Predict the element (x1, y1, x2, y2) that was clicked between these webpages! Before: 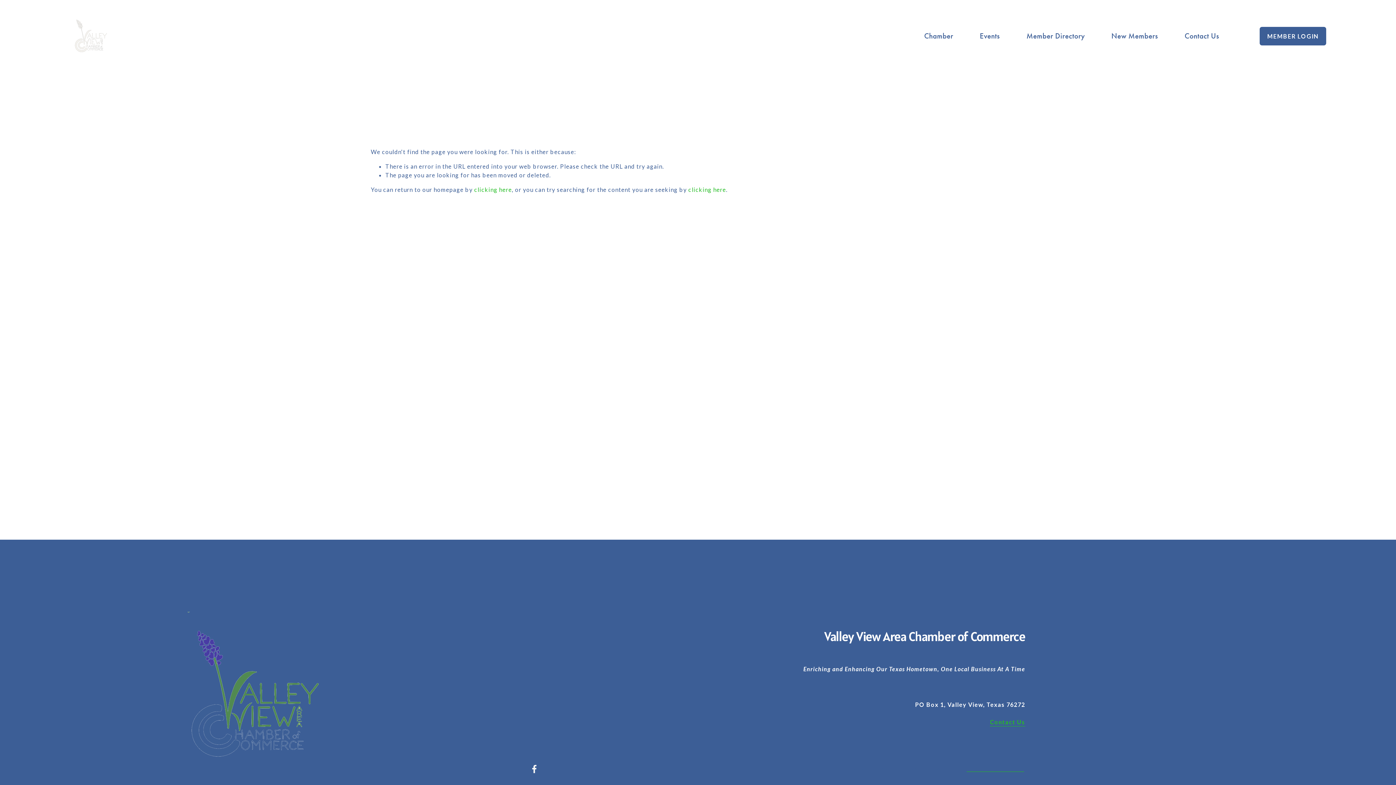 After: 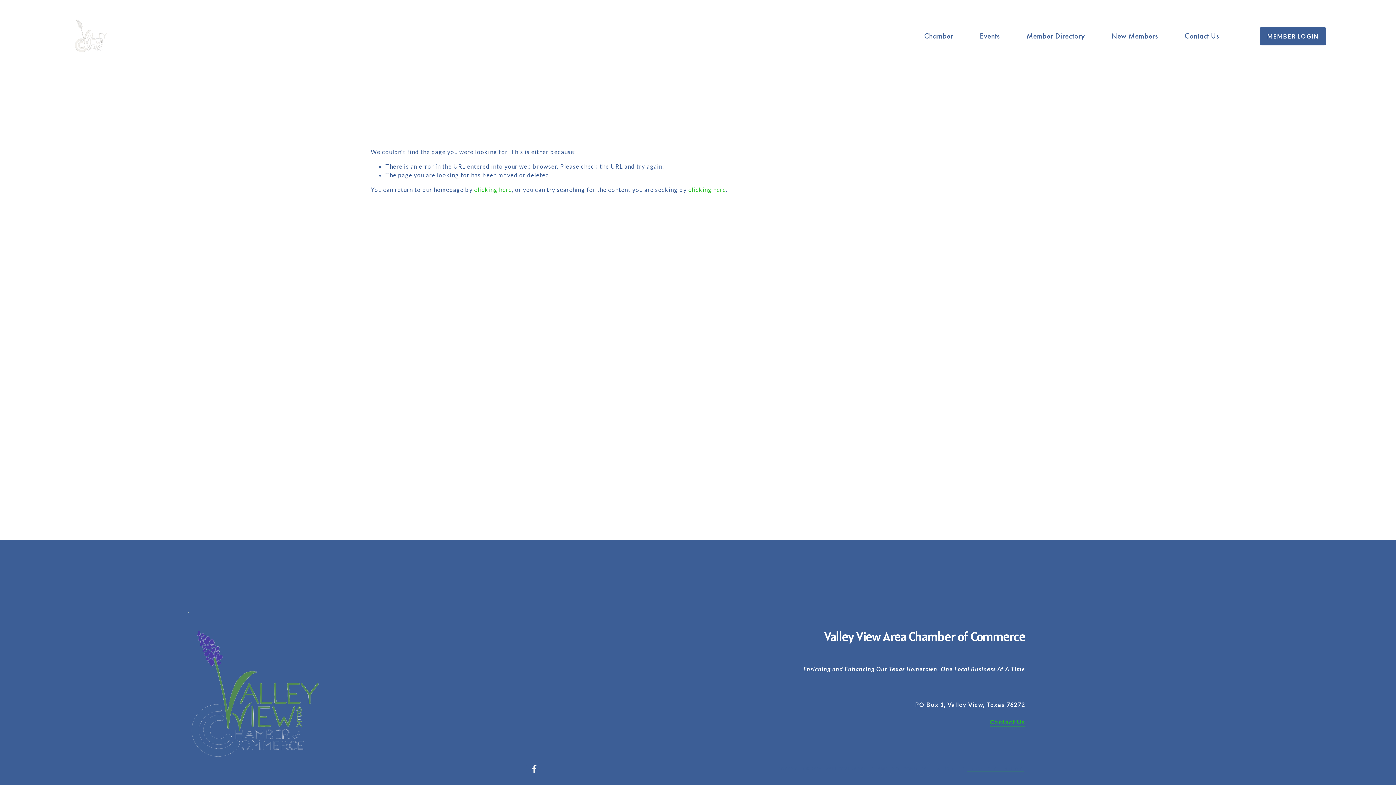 Action: bbox: (966, 766, 1024, 772) label: LINDSAY STONE STUDIO